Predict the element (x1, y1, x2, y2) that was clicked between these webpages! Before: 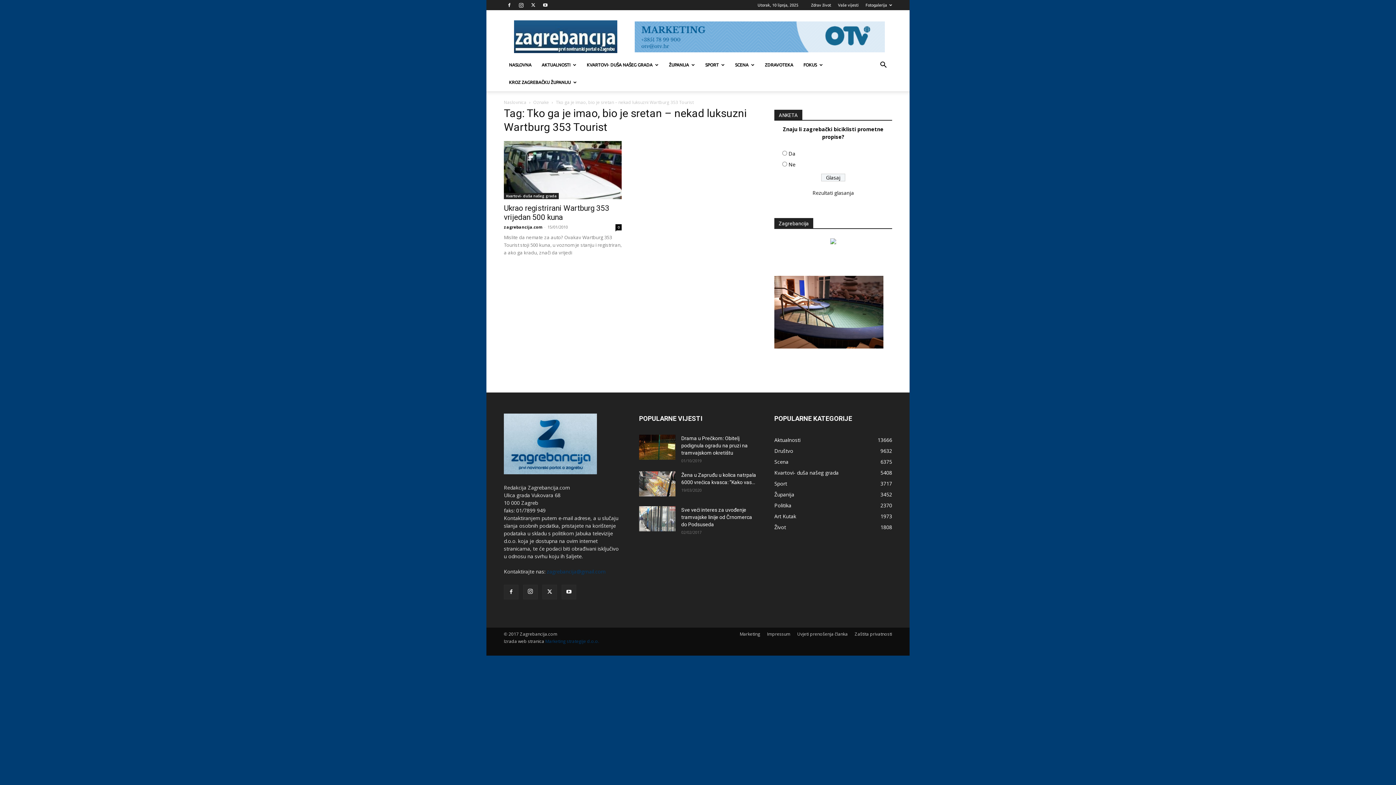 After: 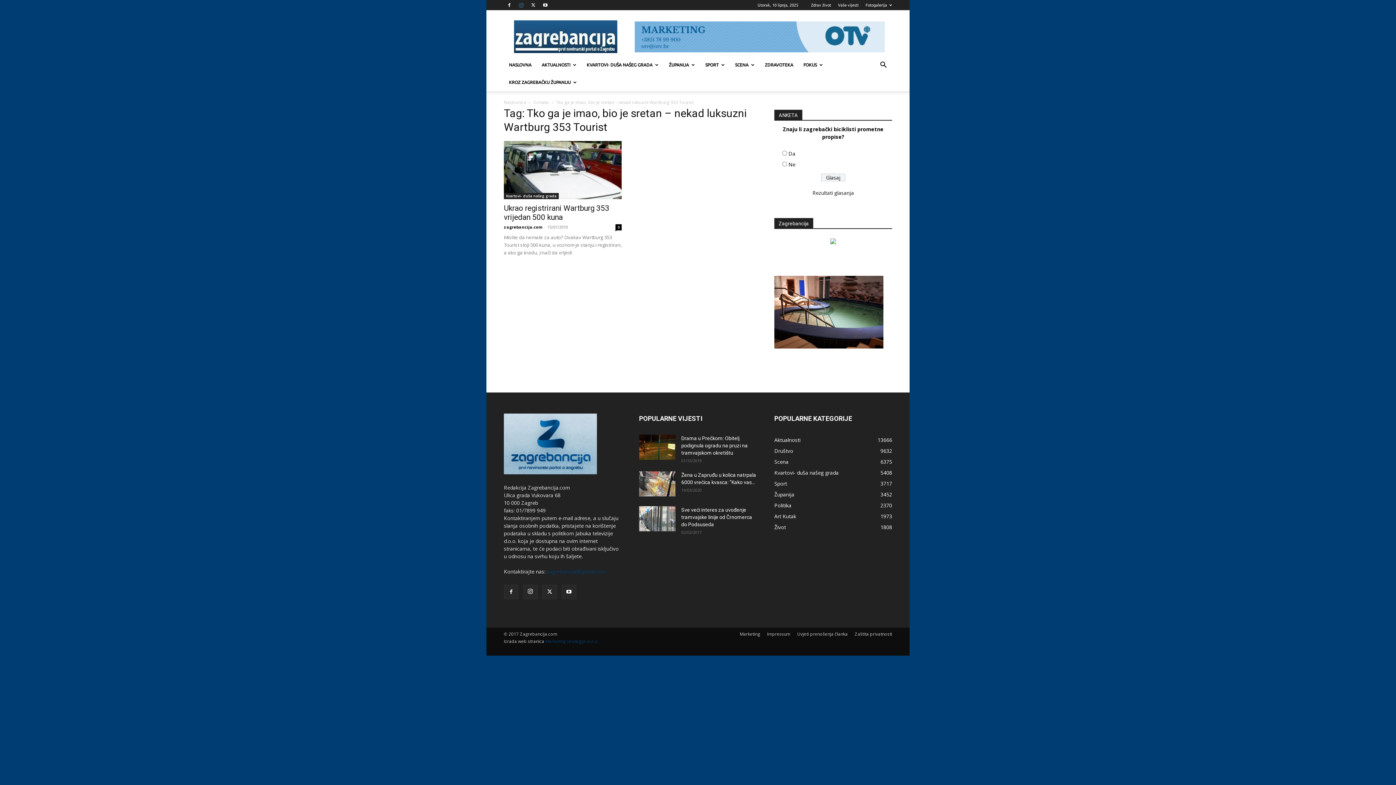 Action: bbox: (516, 0, 526, 10)